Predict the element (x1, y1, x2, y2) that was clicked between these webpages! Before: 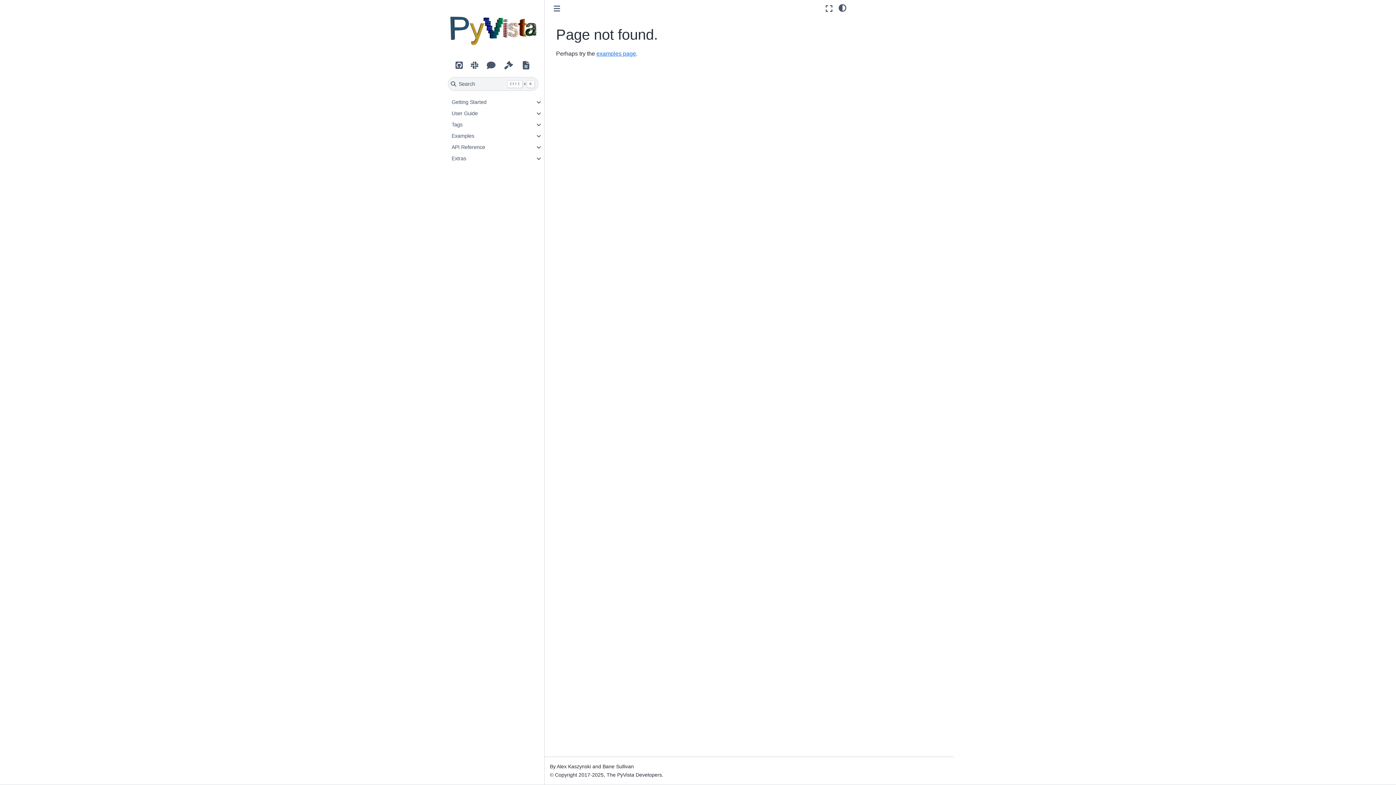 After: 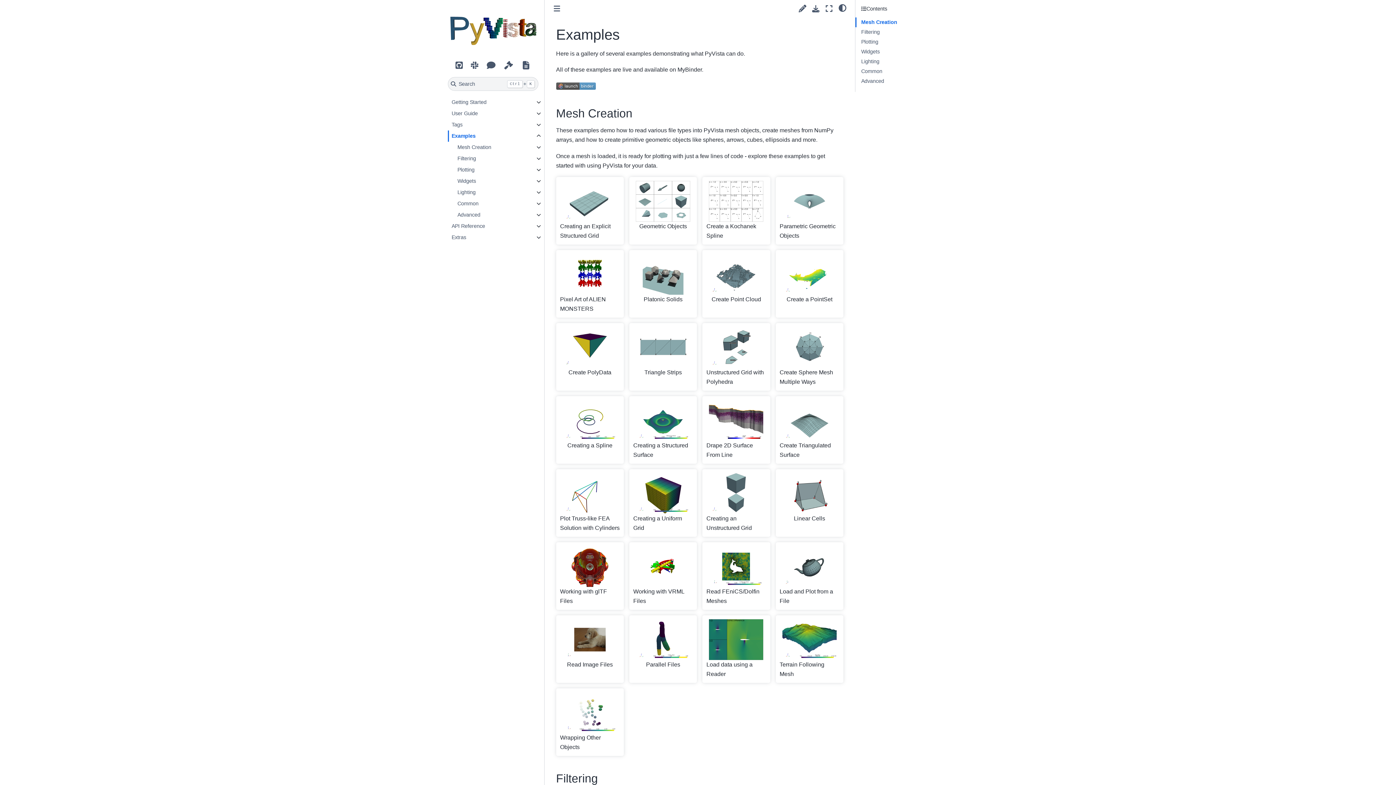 Action: label: Examples bbox: (448, 130, 532, 141)